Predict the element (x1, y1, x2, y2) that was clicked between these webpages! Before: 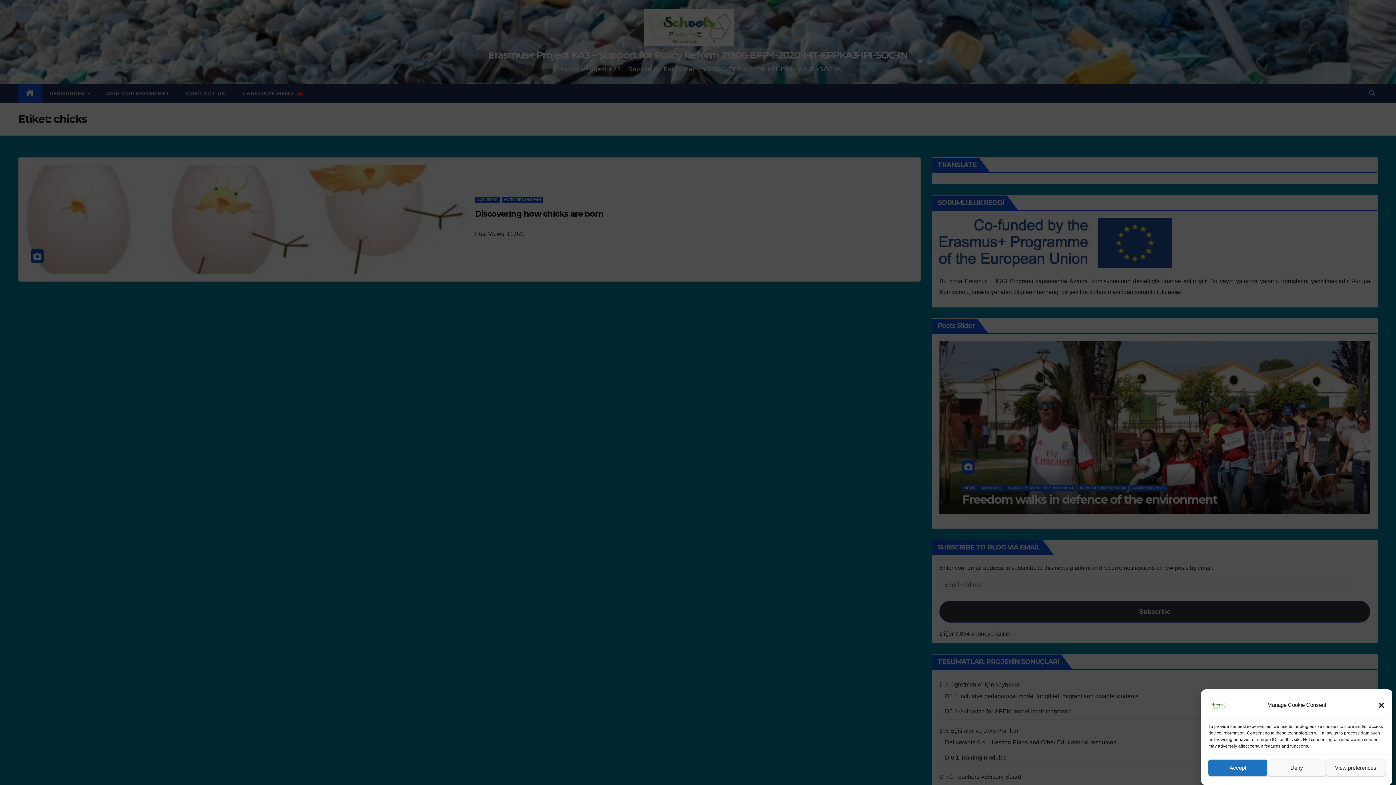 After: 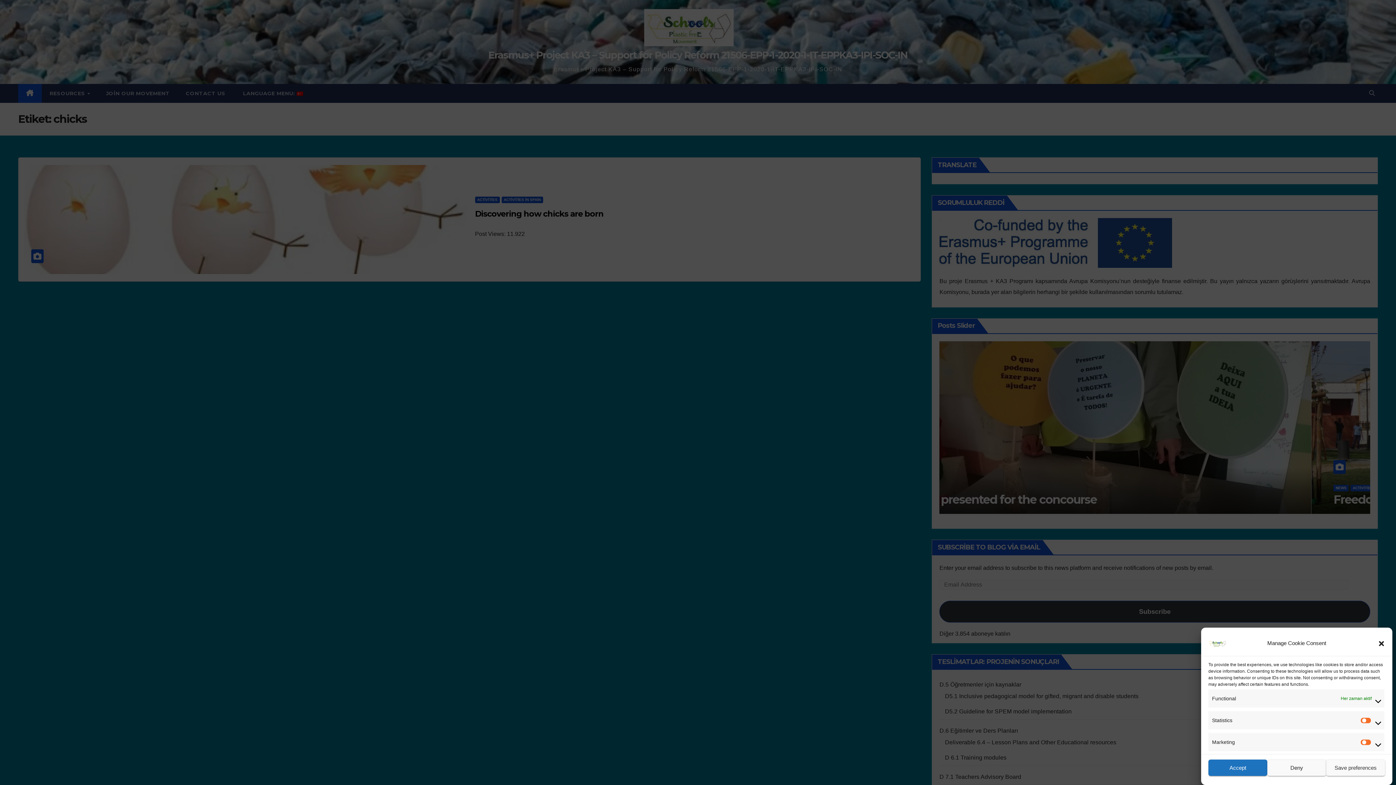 Action: bbox: (1326, 760, 1385, 776) label: View preferences